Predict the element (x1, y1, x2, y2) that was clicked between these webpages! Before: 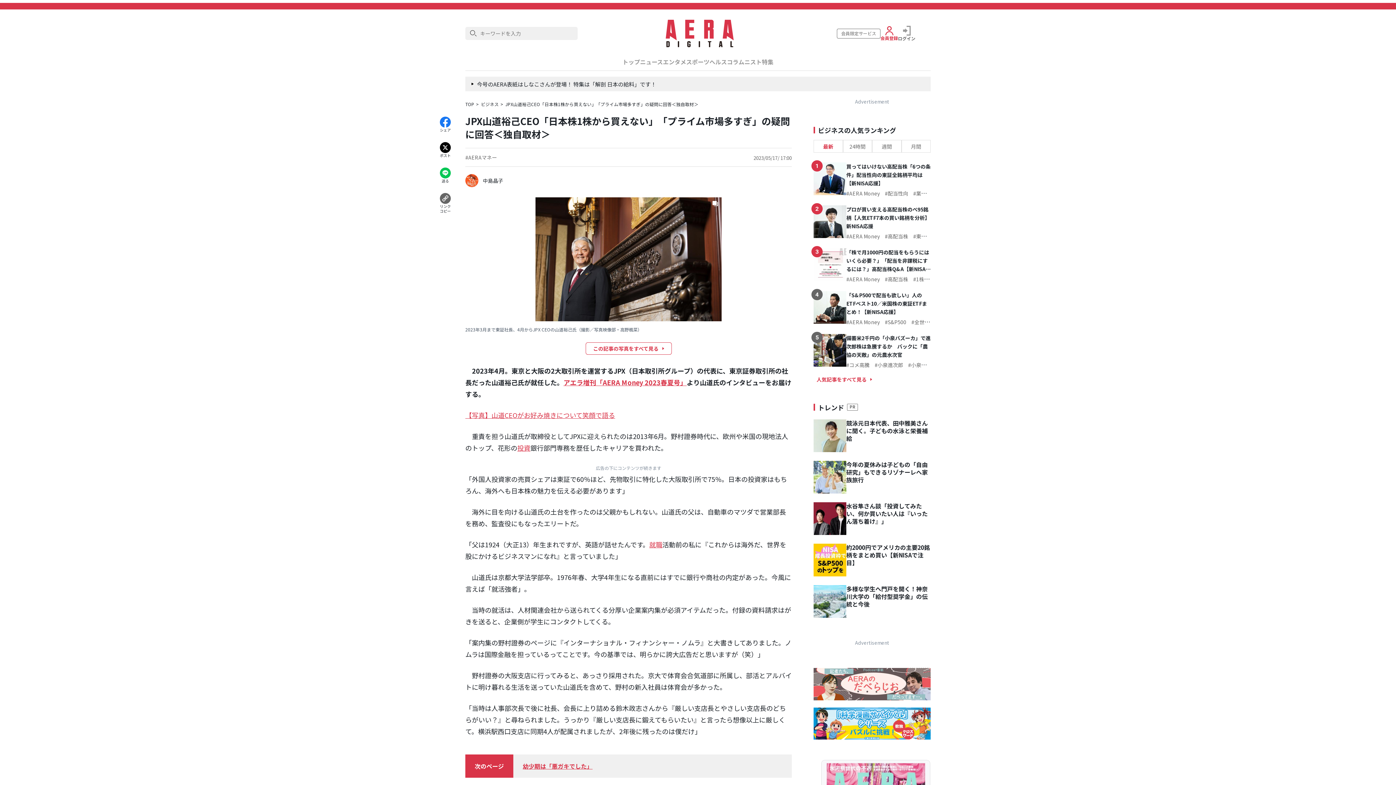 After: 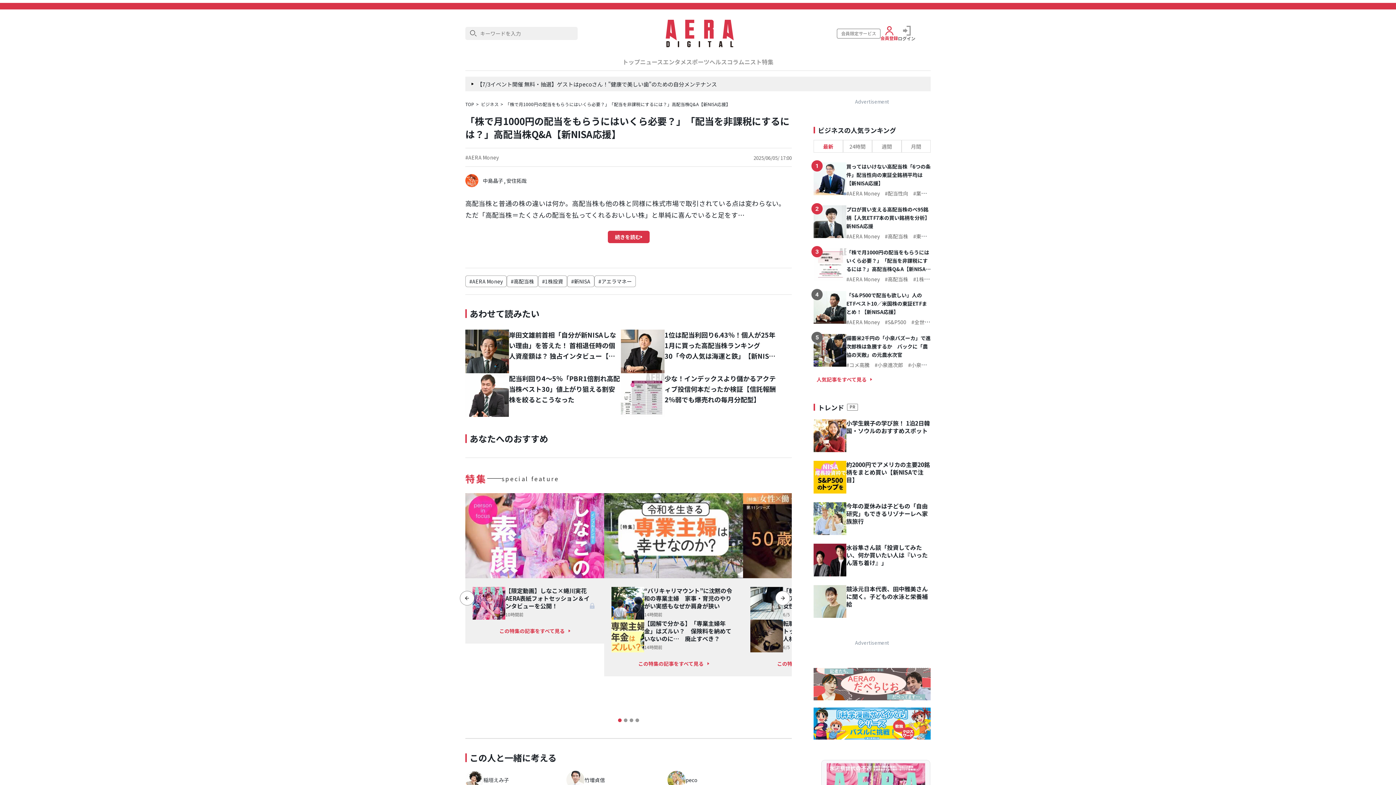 Action: bbox: (846, 248, 930, 273) label: 「株で月1000円の配当をもらうにはいくら必要？」「配当を非課税にするには？」高配当株Q&A【新NISA応援】